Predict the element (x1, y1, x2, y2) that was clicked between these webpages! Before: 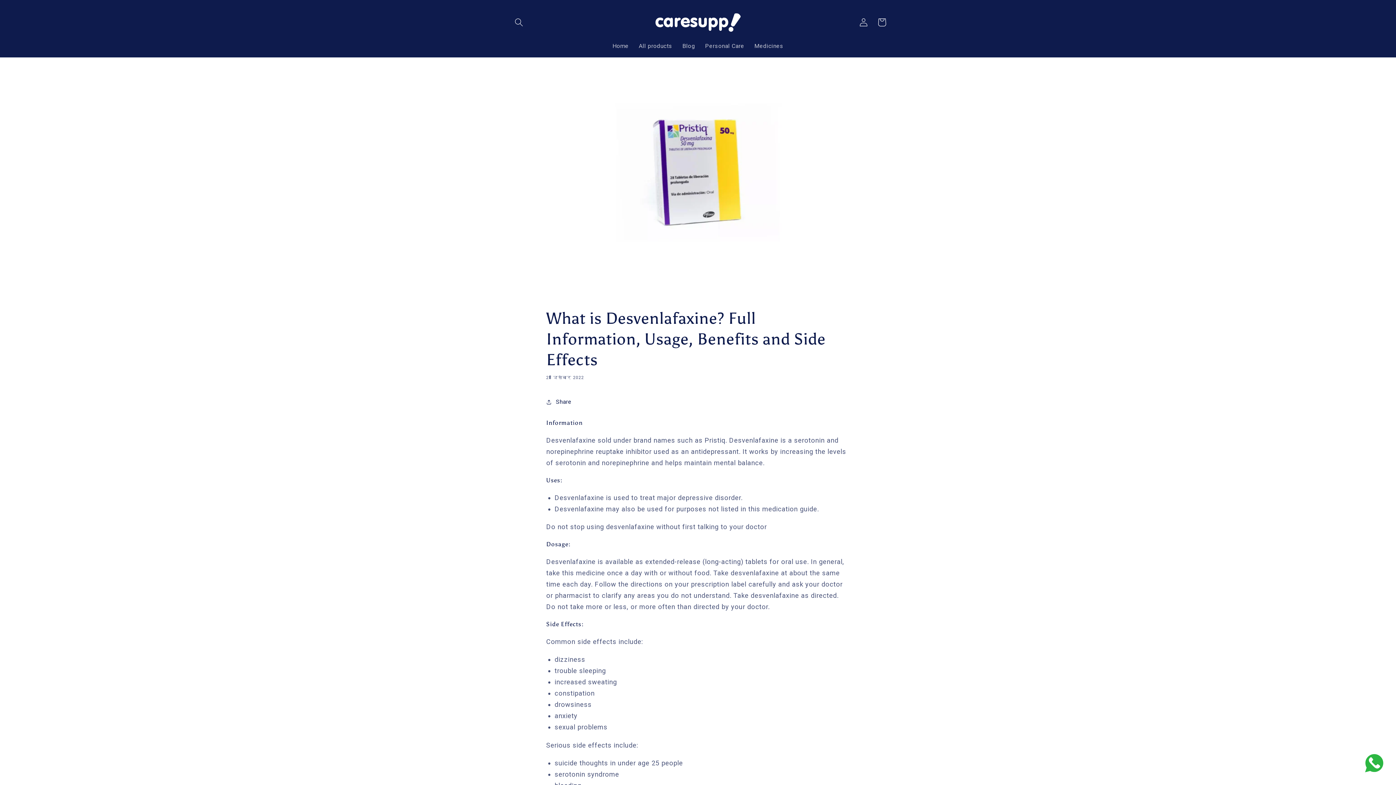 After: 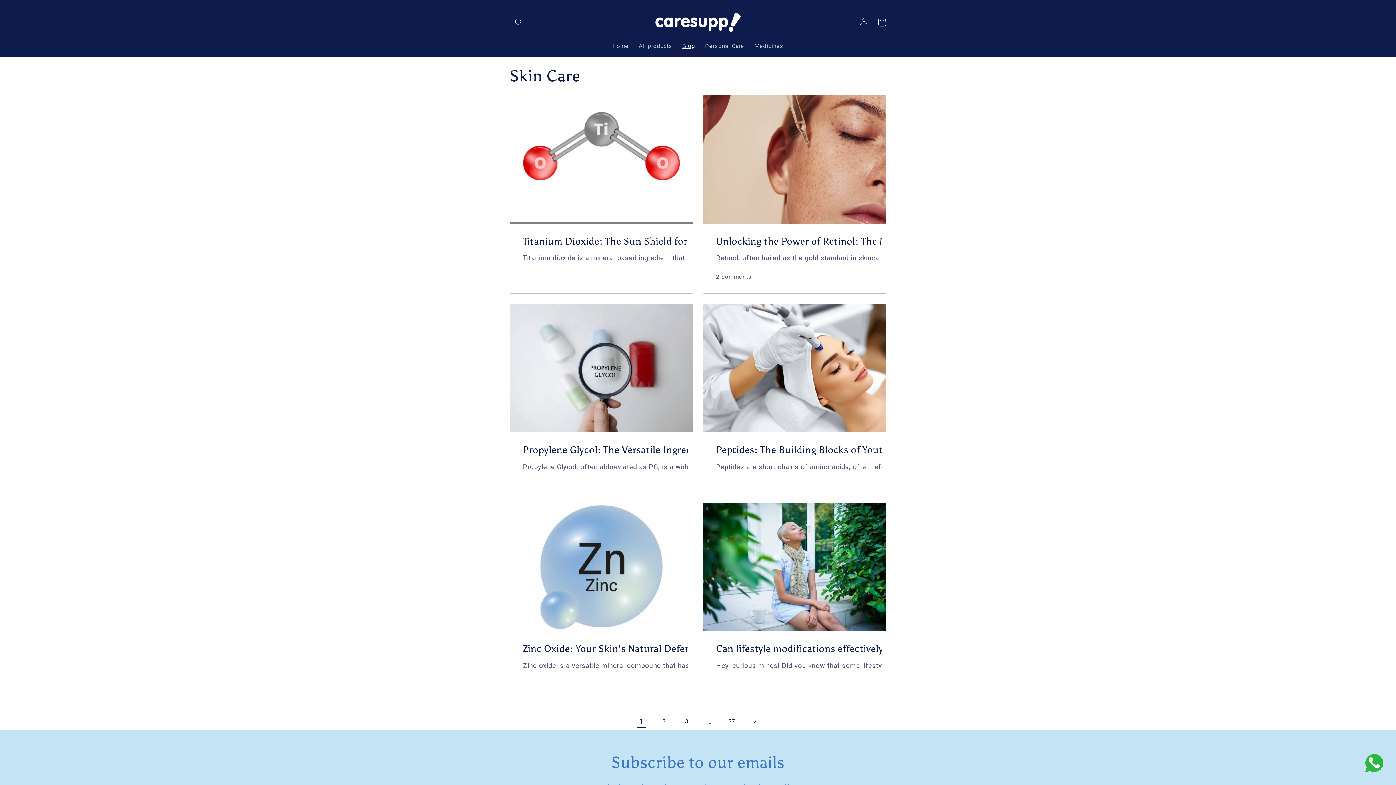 Action: label: Blog bbox: (677, 37, 700, 54)